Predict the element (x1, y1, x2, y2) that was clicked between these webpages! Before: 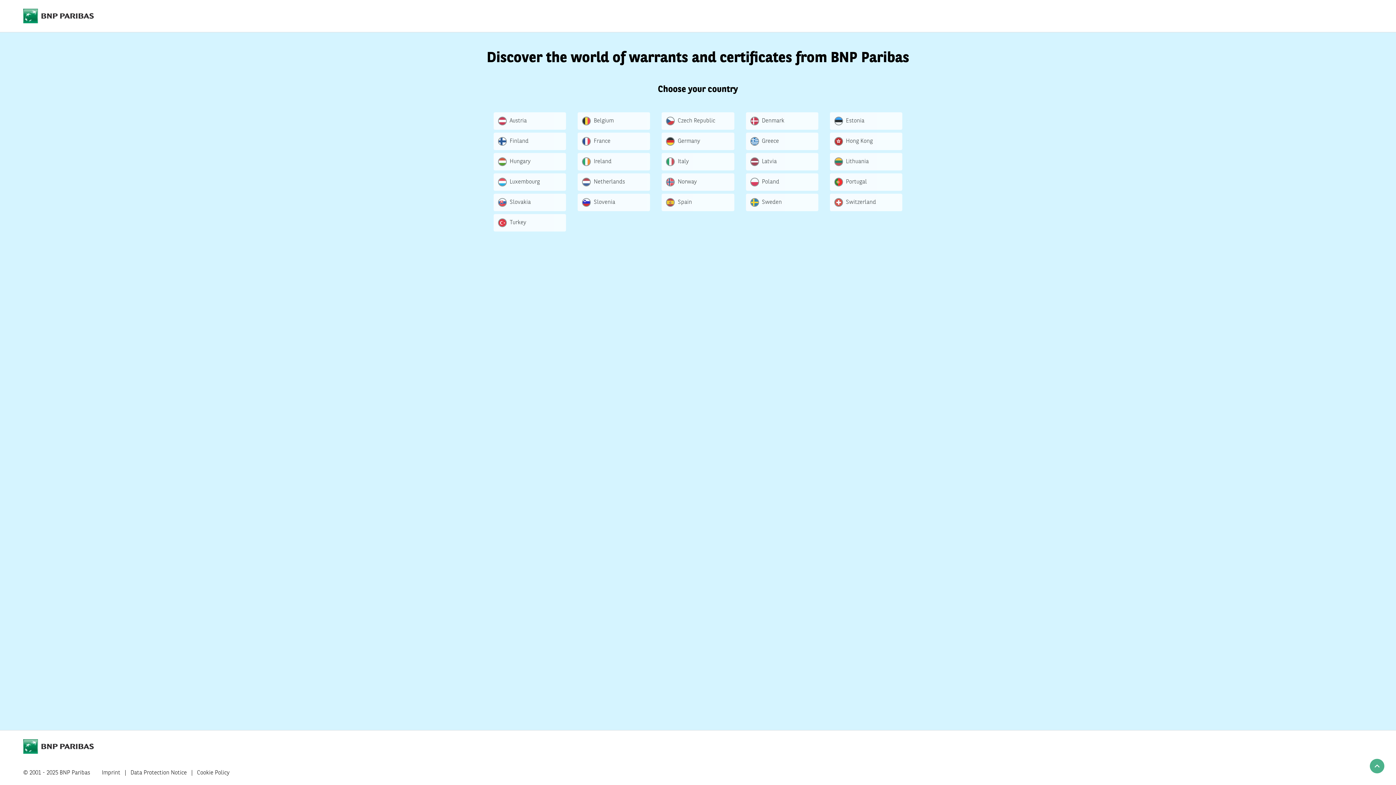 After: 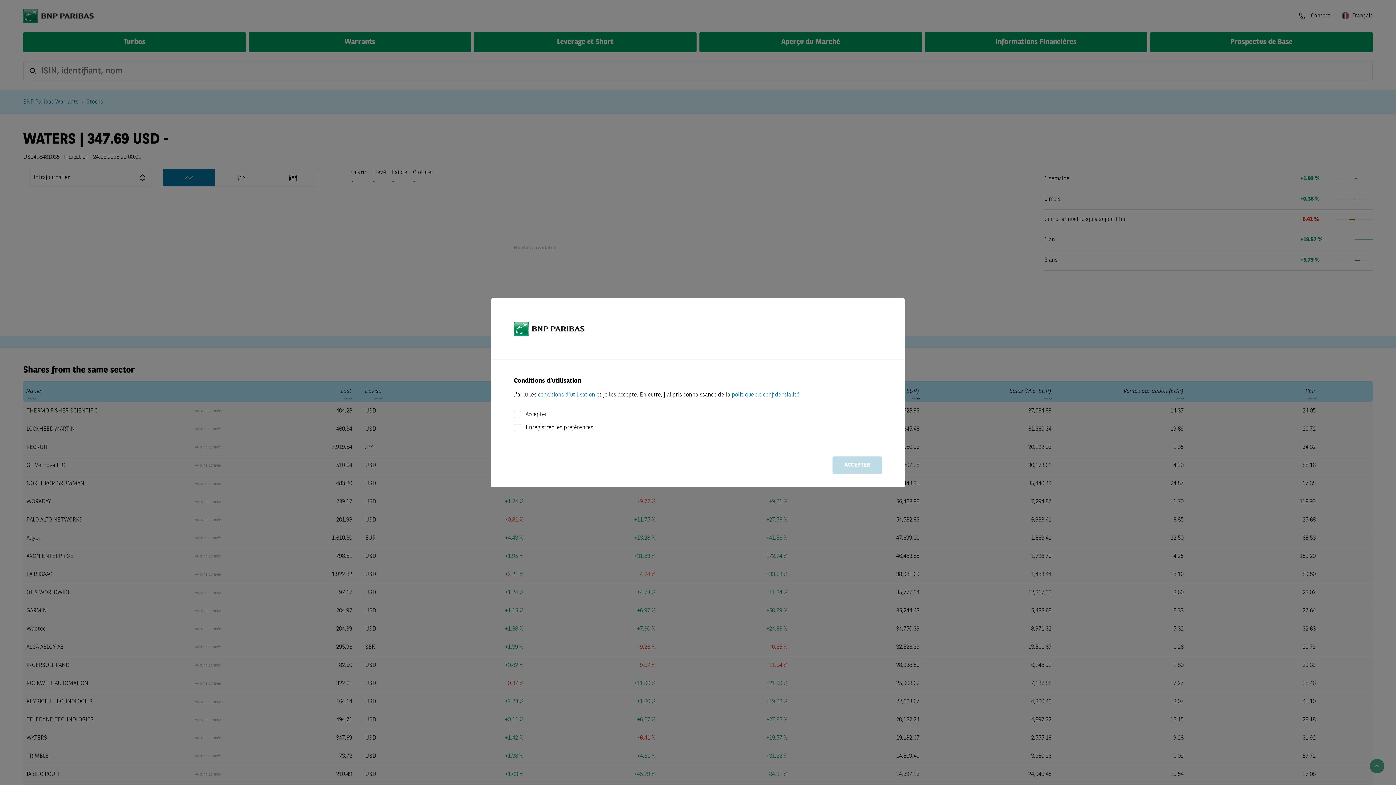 Action: label: Belgium bbox: (577, 112, 650, 129)